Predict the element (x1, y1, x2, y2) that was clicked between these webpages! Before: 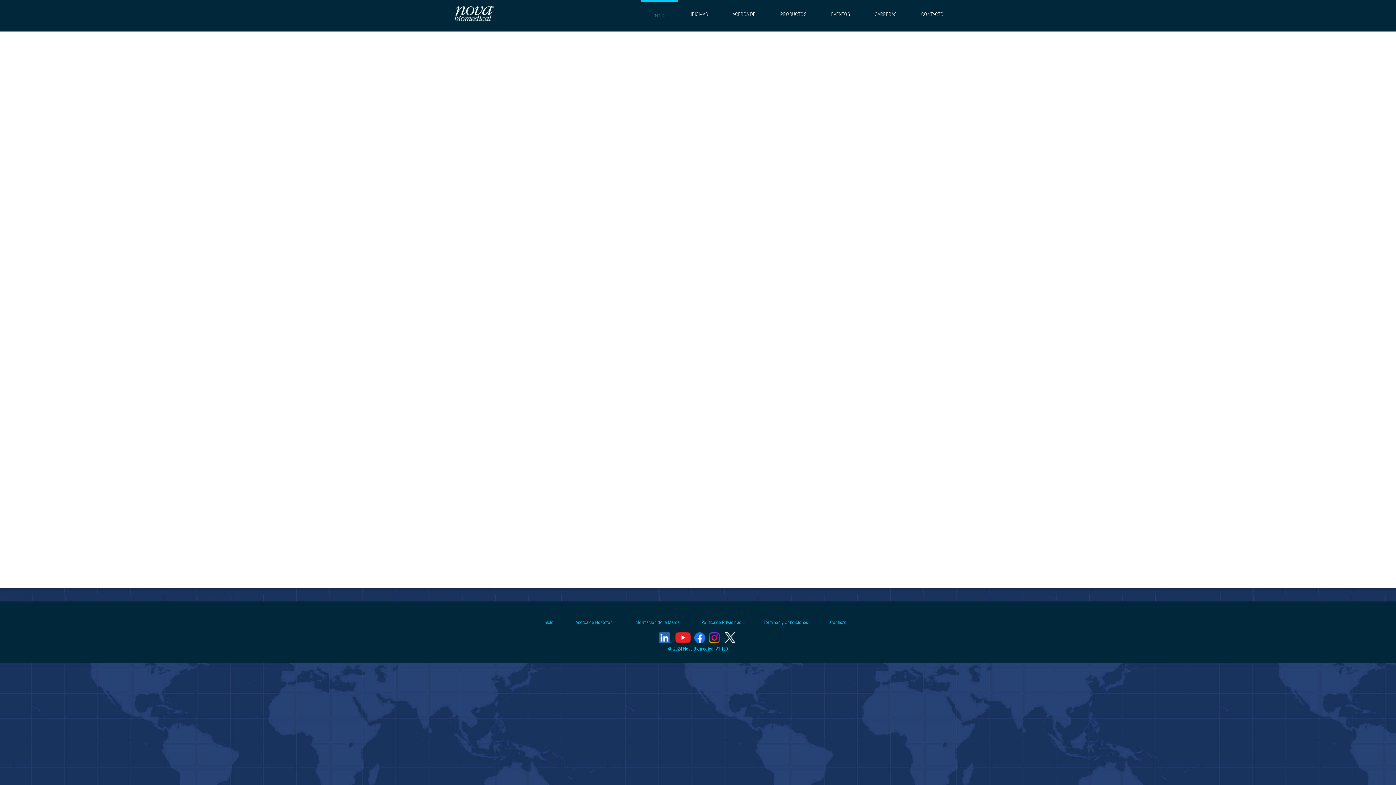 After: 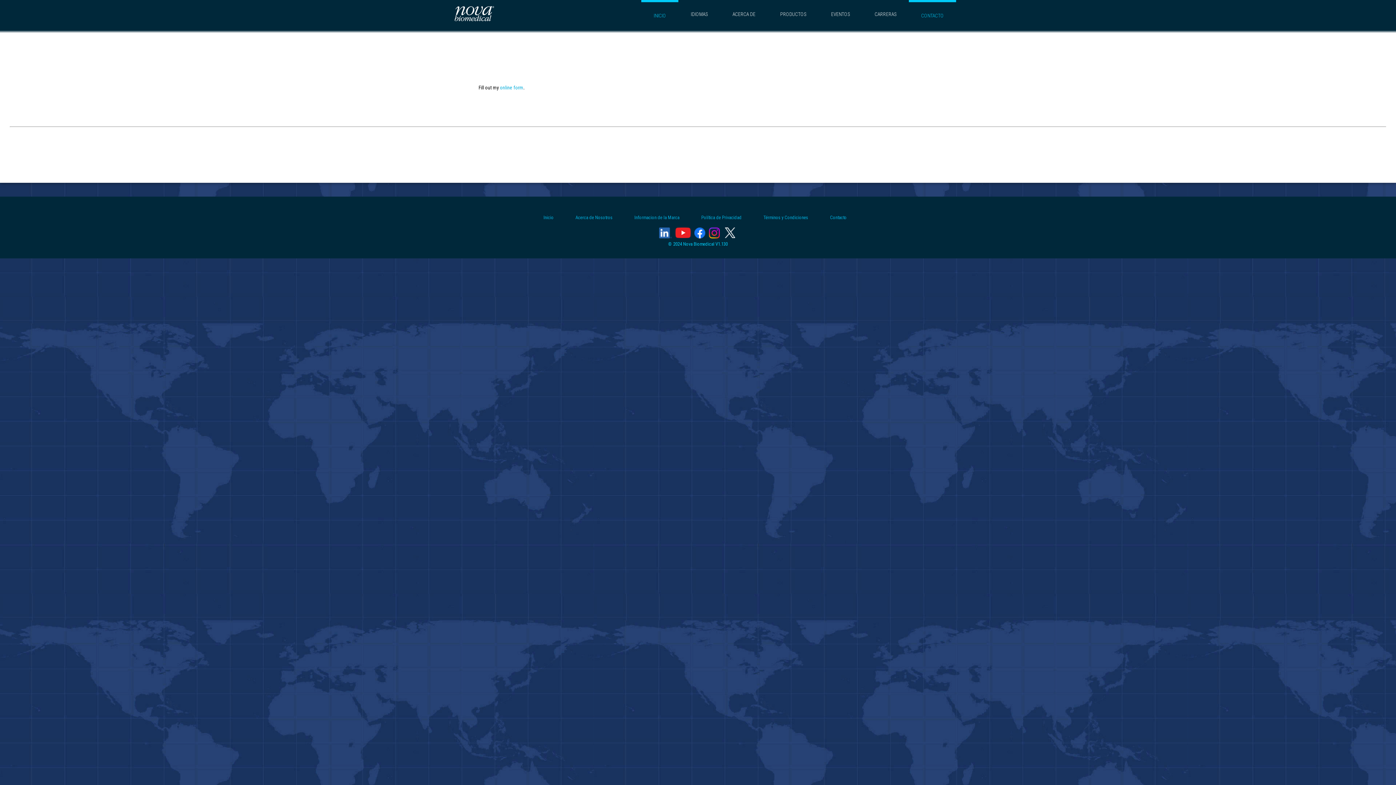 Action: bbox: (909, 0, 956, 29) label: CONTACTO